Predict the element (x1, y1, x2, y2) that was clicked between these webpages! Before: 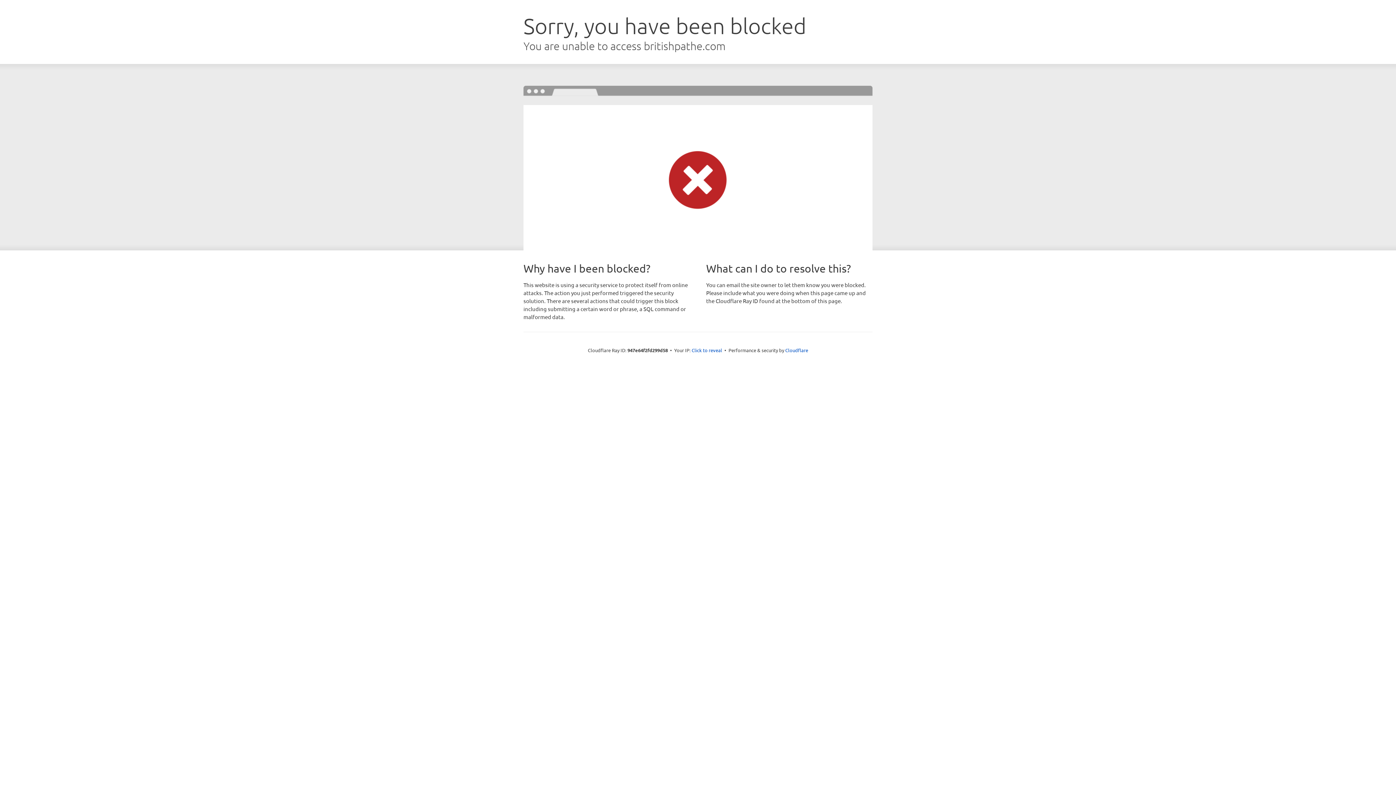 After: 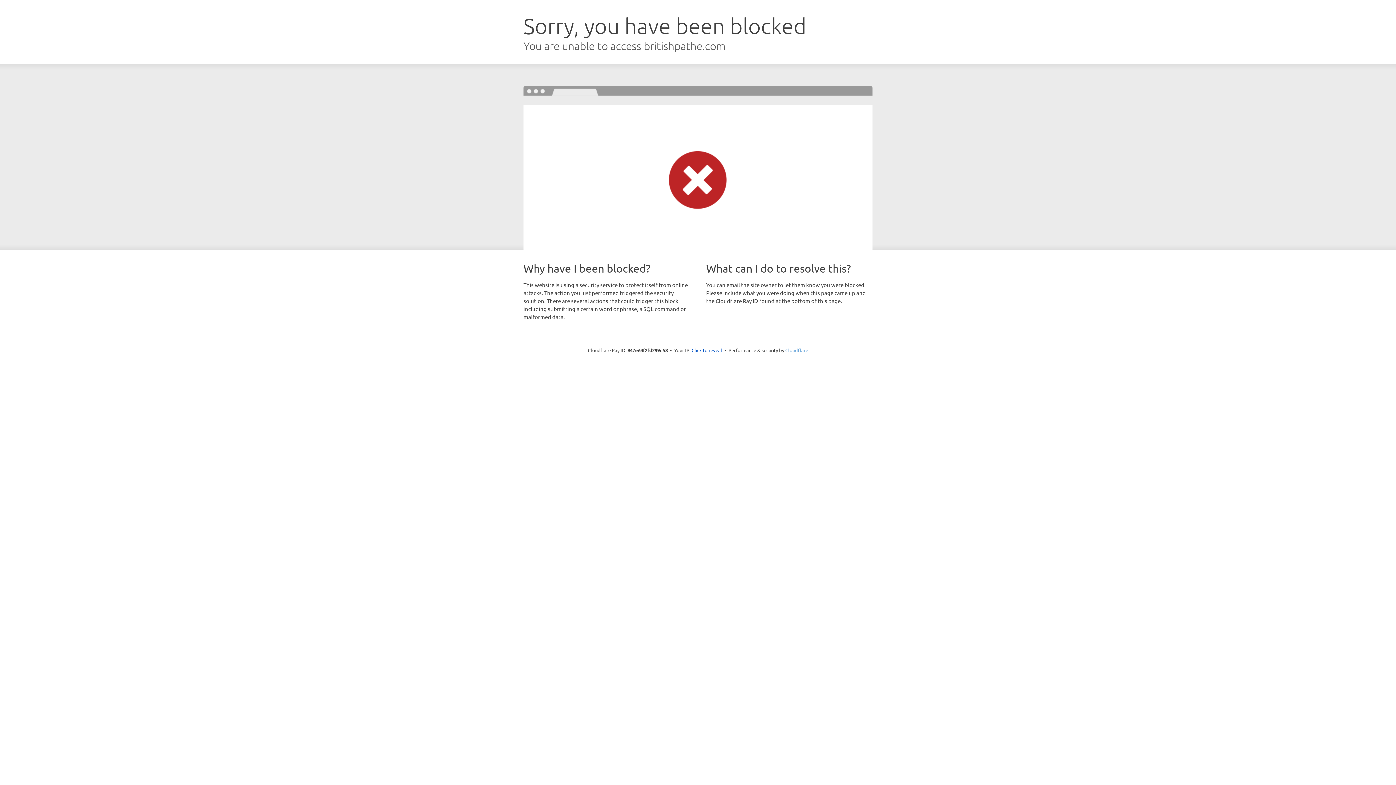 Action: bbox: (785, 347, 808, 353) label: Cloudflare